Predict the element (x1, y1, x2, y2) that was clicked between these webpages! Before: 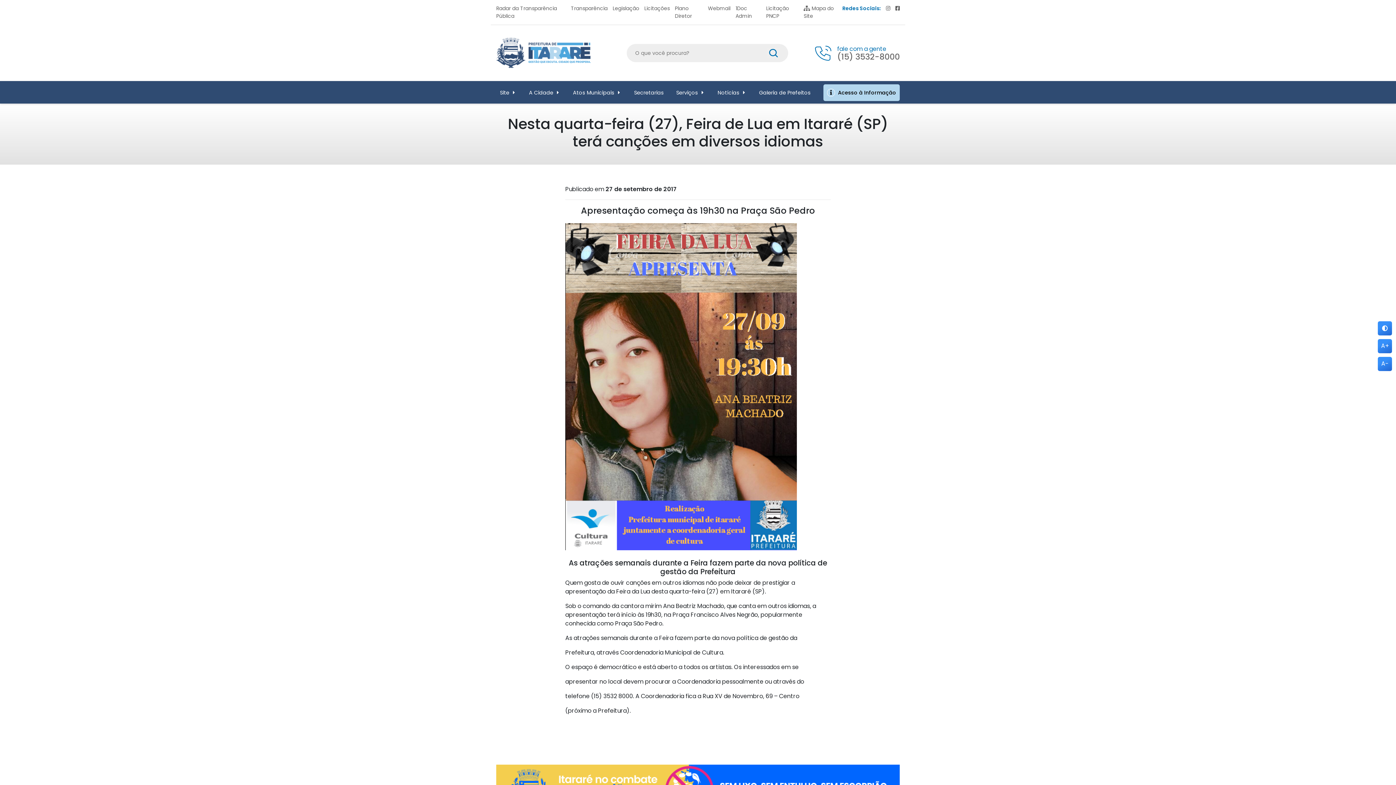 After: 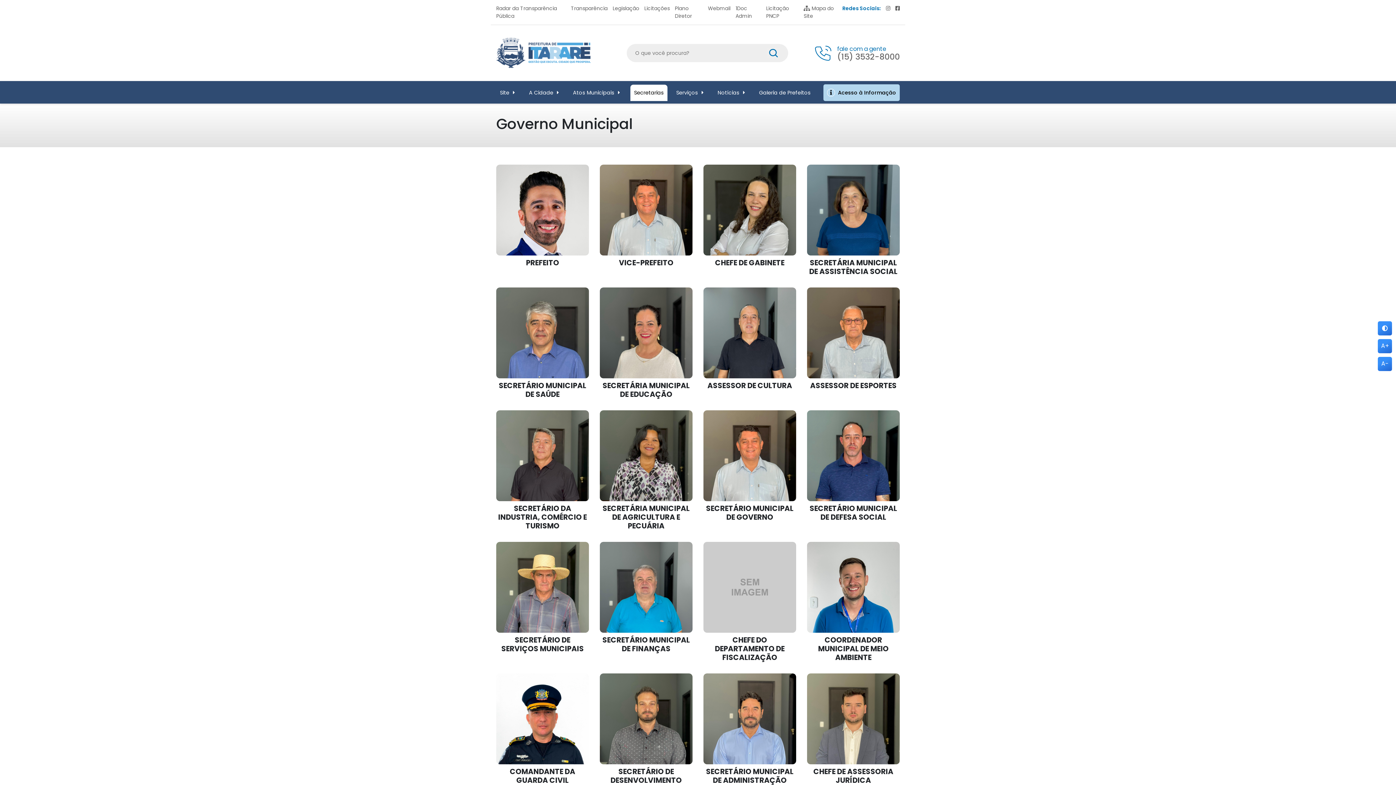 Action: bbox: (630, 84, 667, 100) label: Secretarias